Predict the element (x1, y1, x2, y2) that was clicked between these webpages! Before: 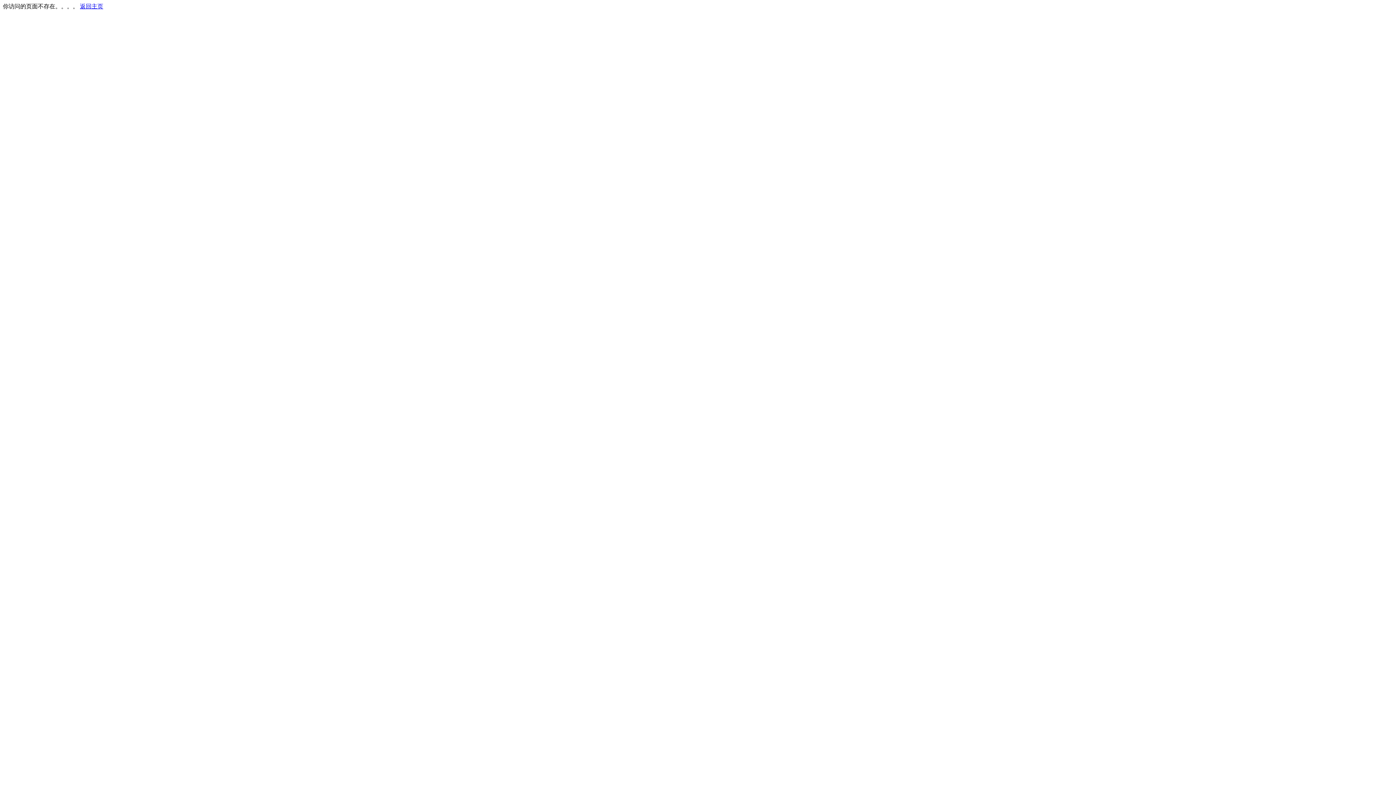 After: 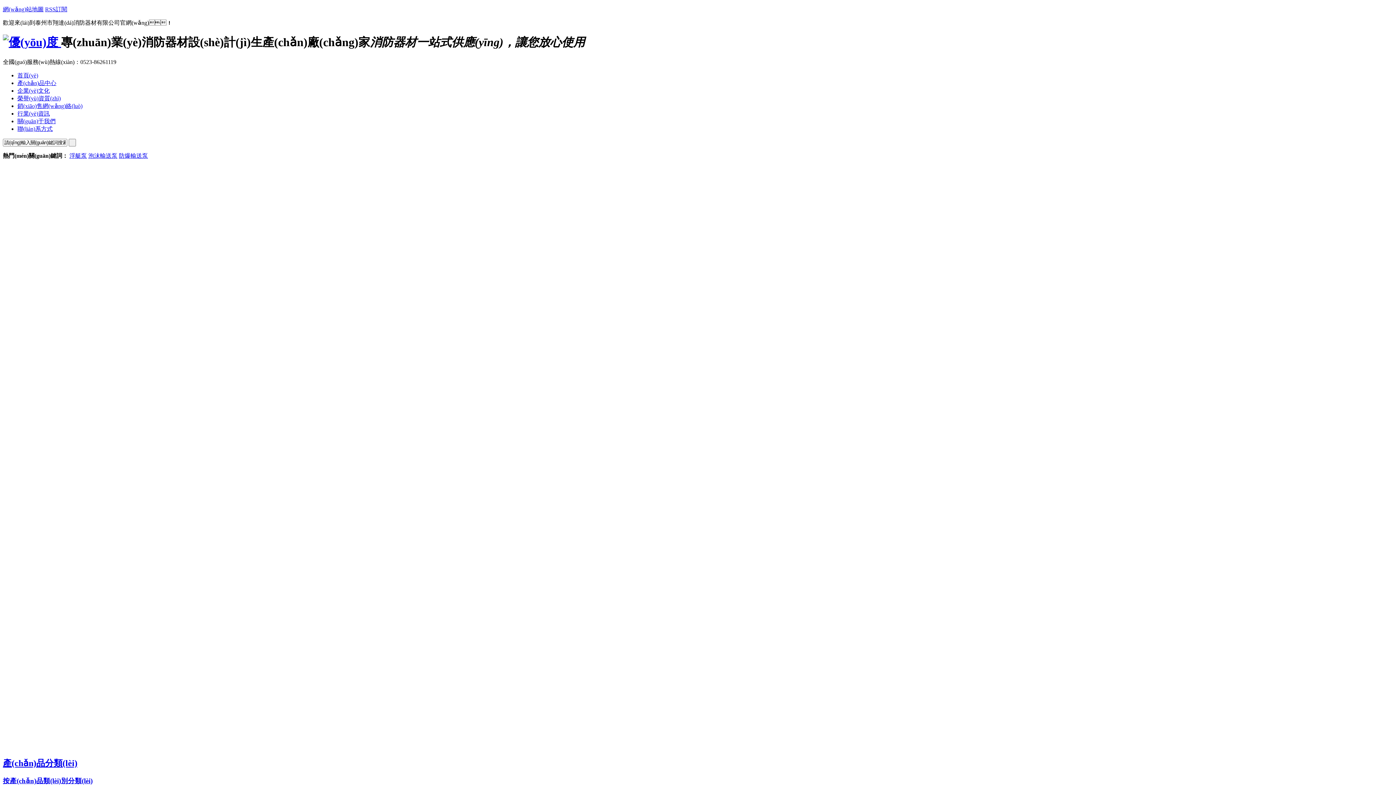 Action: label: 返回主页 bbox: (80, 3, 103, 9)